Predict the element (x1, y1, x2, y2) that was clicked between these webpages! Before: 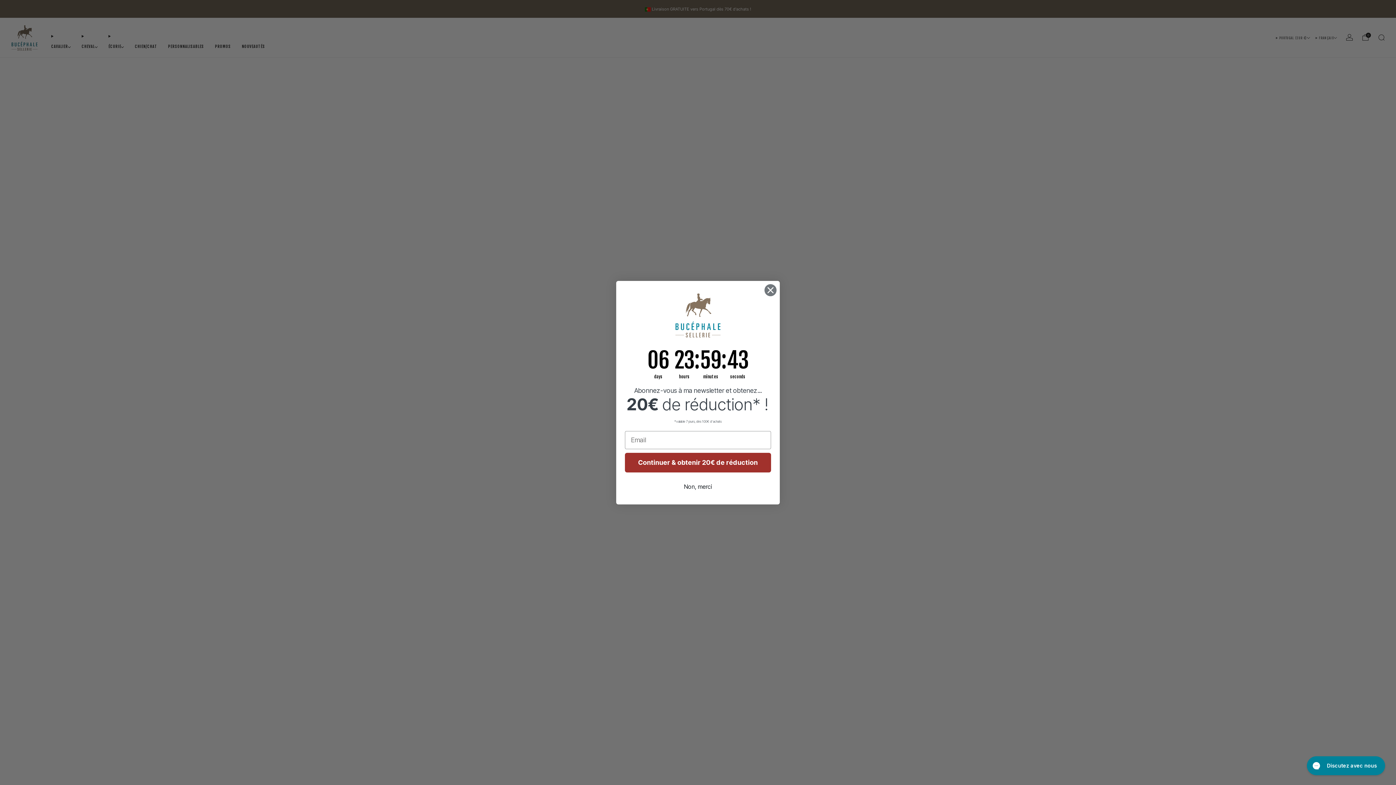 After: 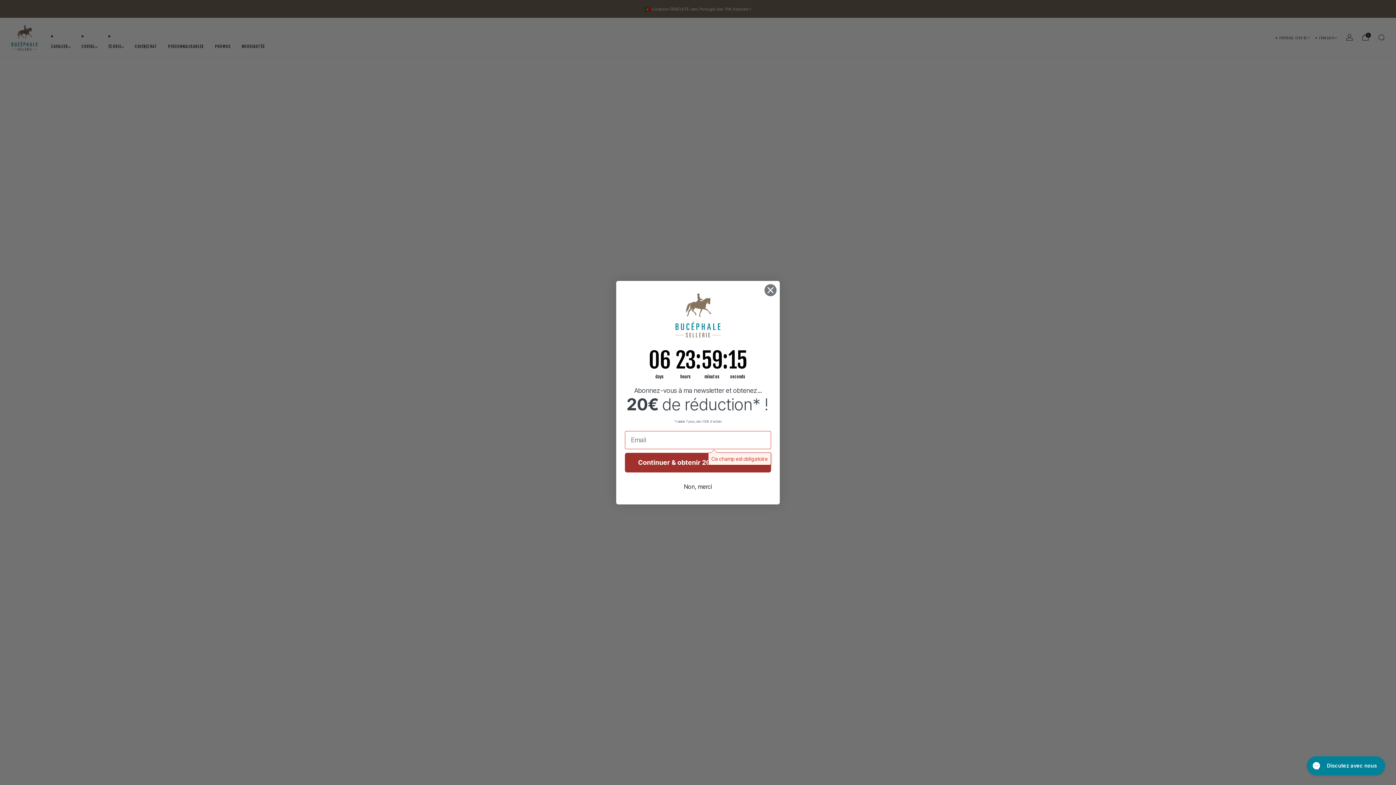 Action: label: Continuer & obtenir 20€ de réduction bbox: (625, 452, 771, 472)